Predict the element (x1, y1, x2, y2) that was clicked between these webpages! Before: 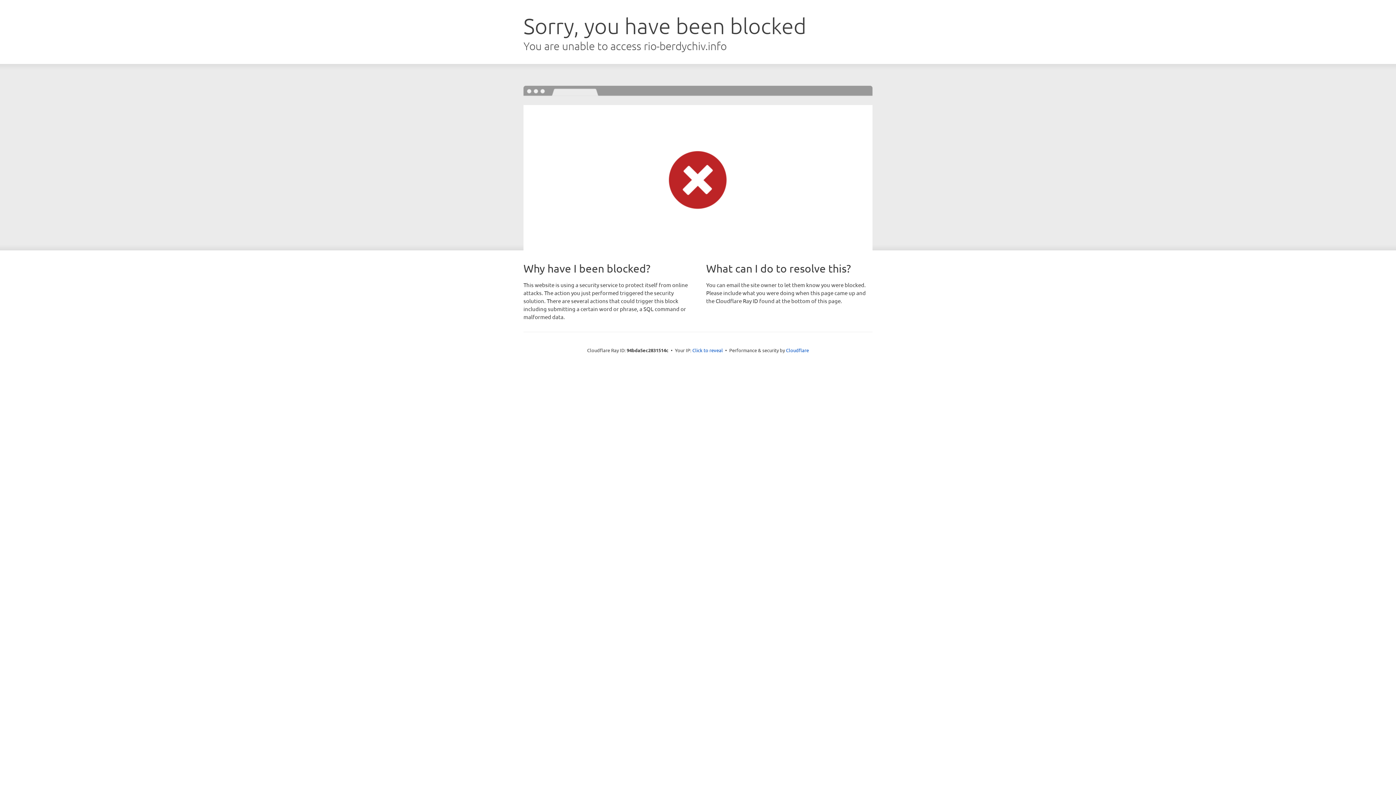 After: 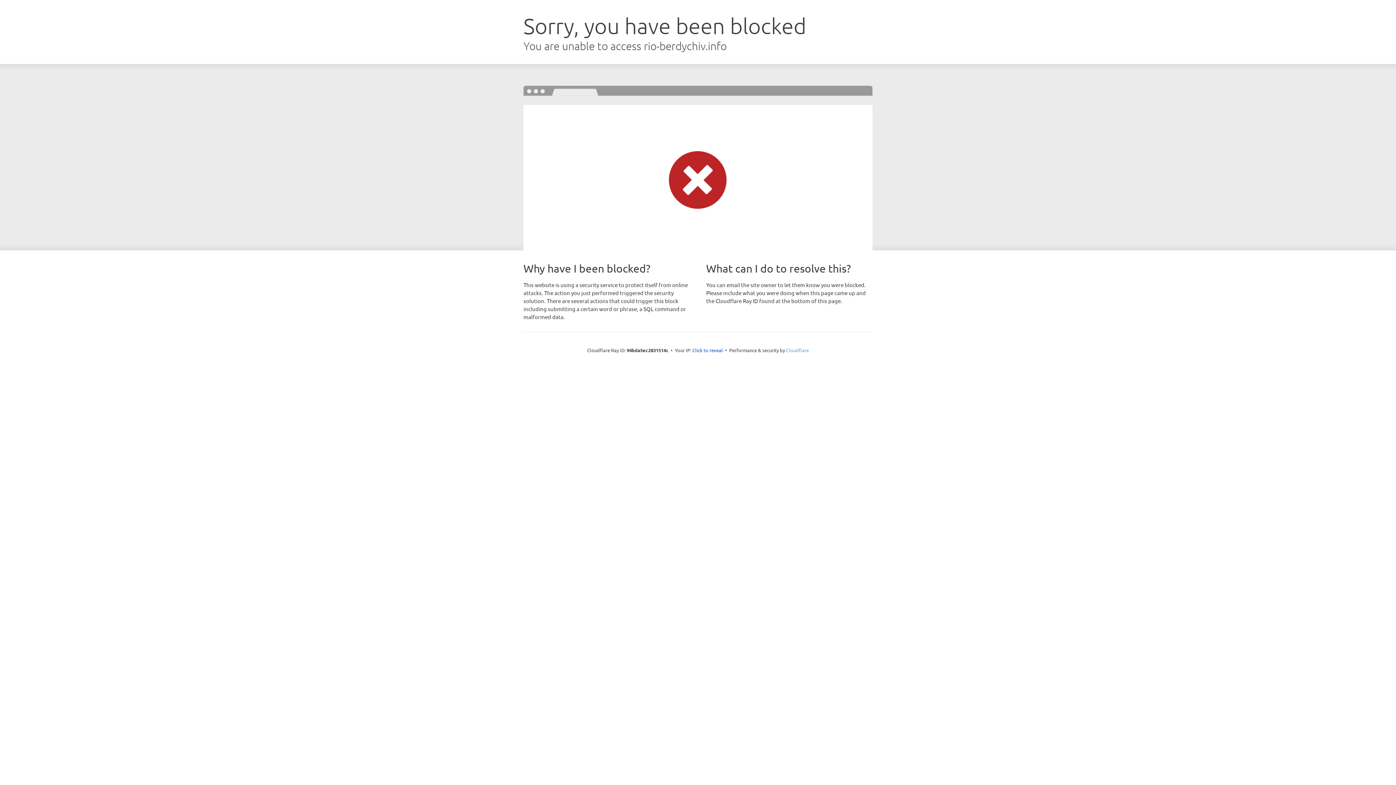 Action: bbox: (786, 347, 809, 353) label: Cloudflare